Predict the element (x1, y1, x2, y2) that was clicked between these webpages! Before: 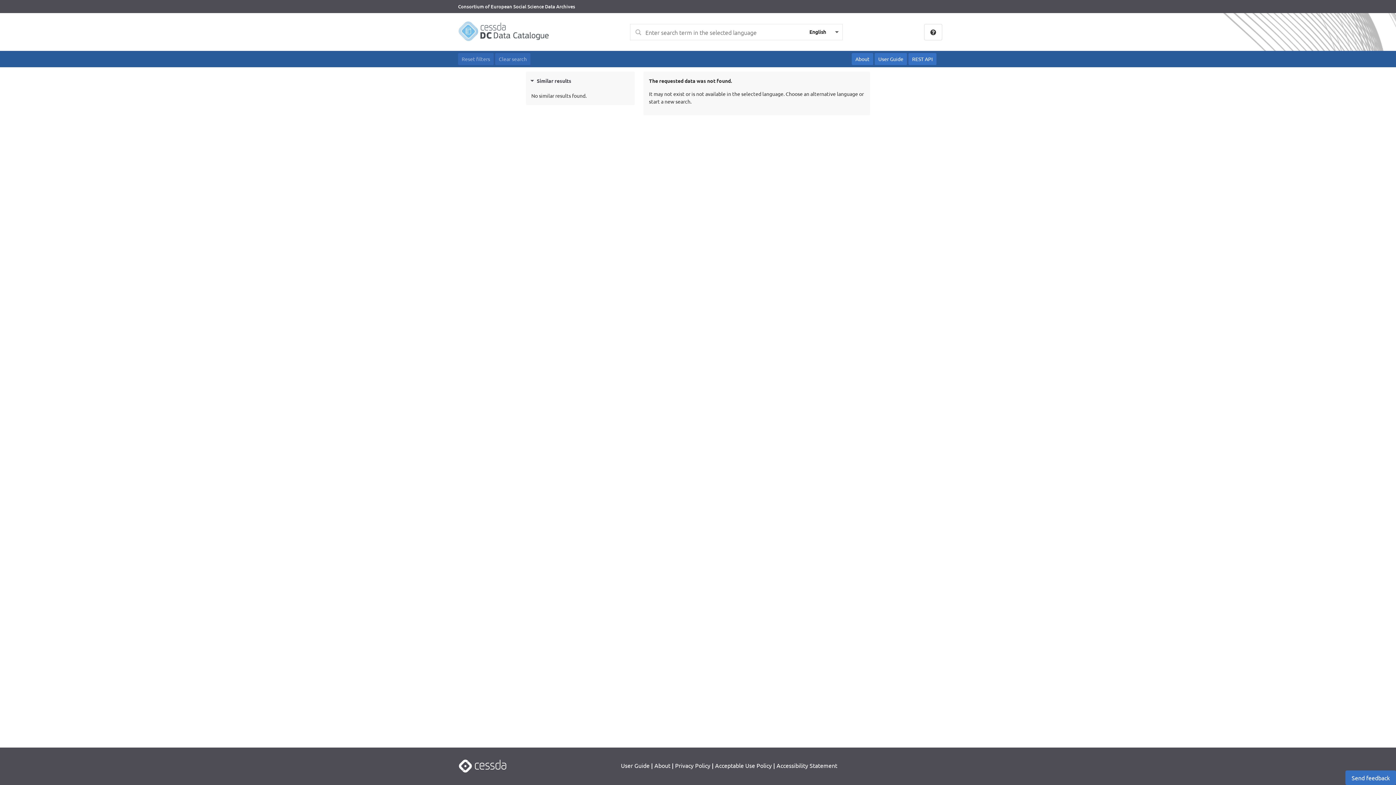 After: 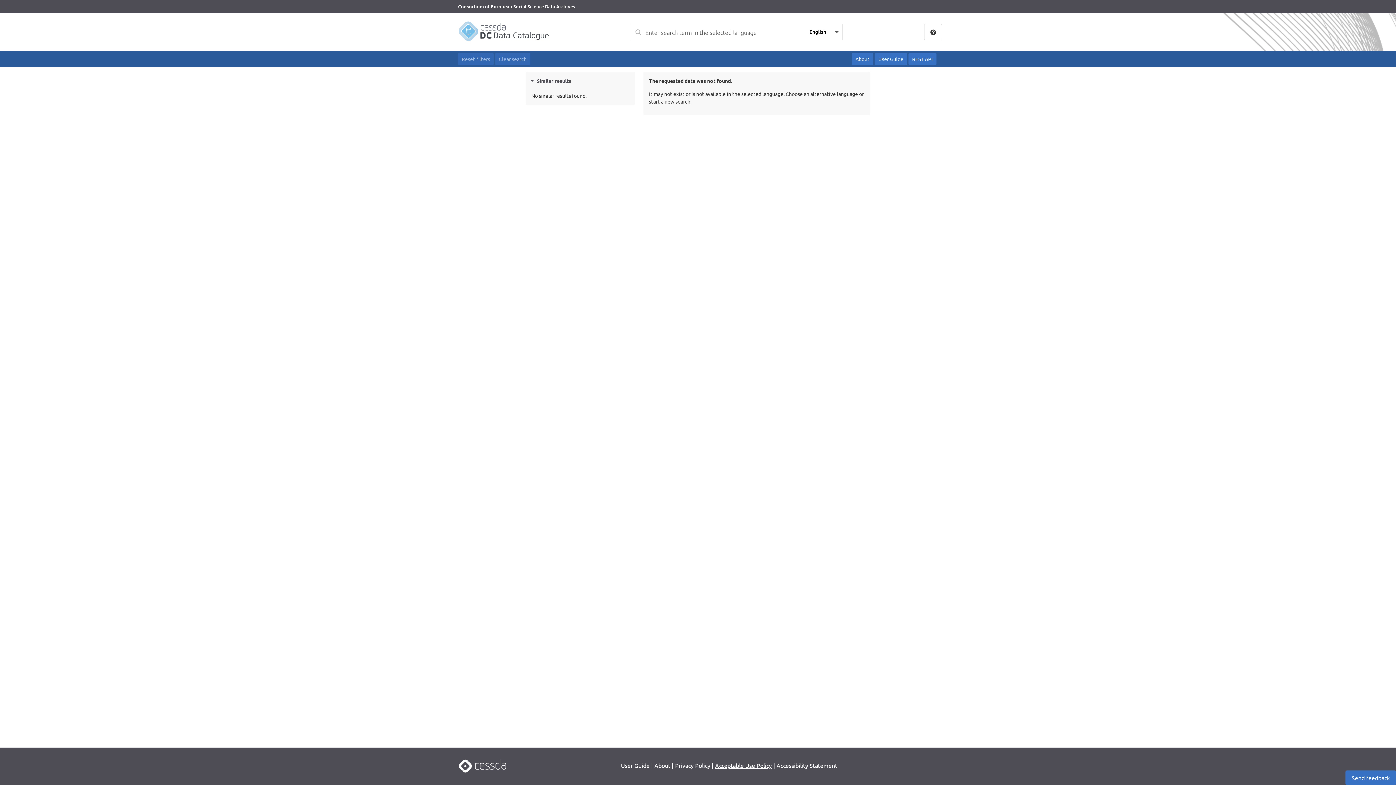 Action: bbox: (715, 761, 772, 770) label: Acceptable Use Policy